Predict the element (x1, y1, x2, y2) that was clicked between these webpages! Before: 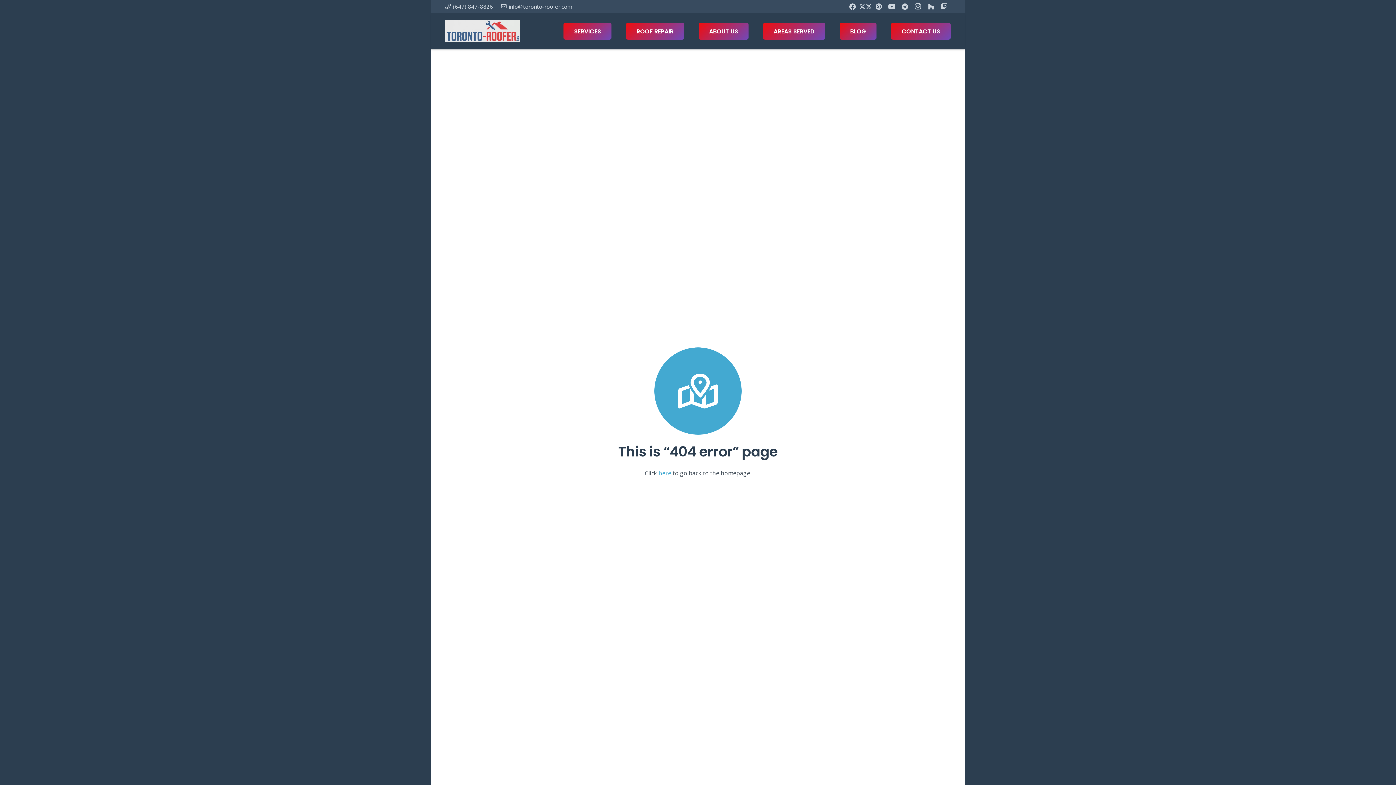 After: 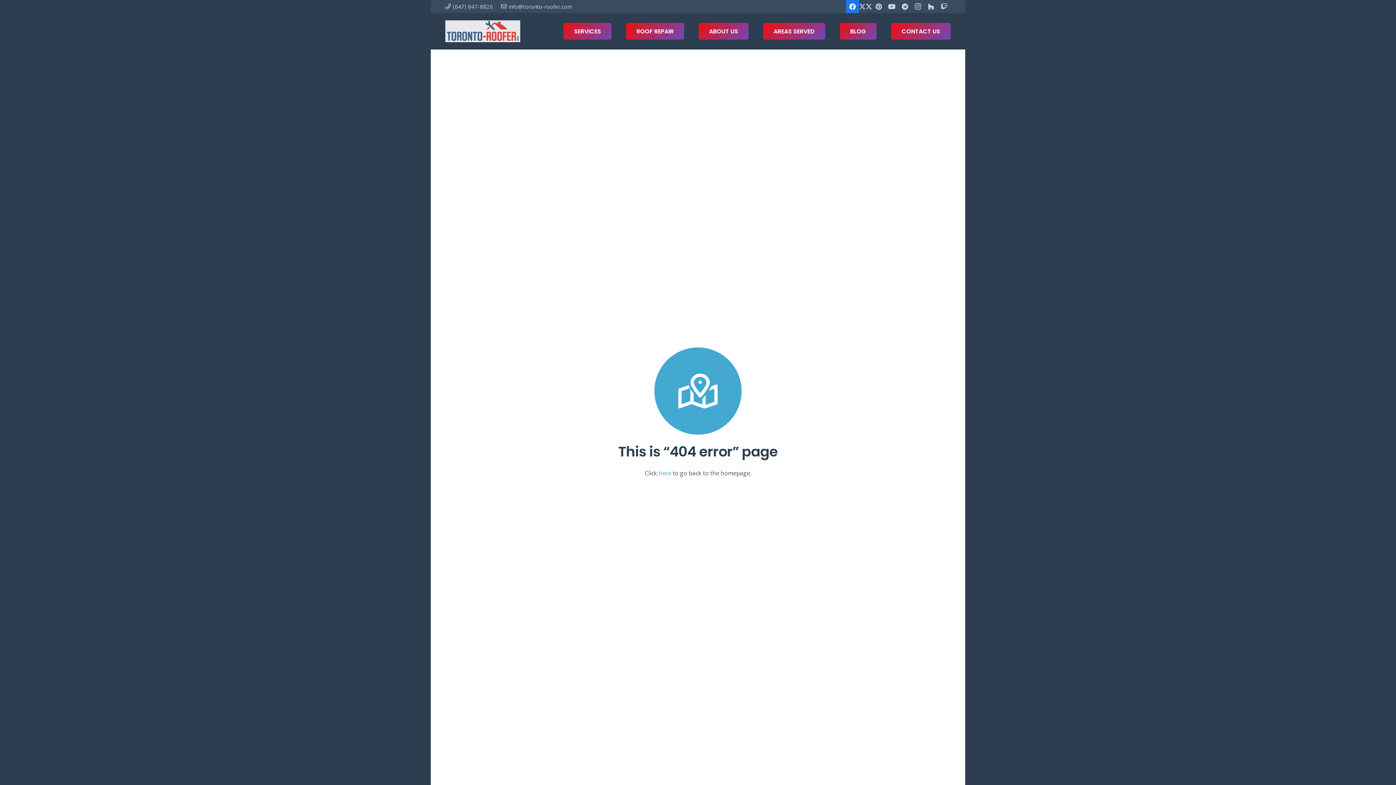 Action: bbox: (846, 0, 859, 13) label: Facebook